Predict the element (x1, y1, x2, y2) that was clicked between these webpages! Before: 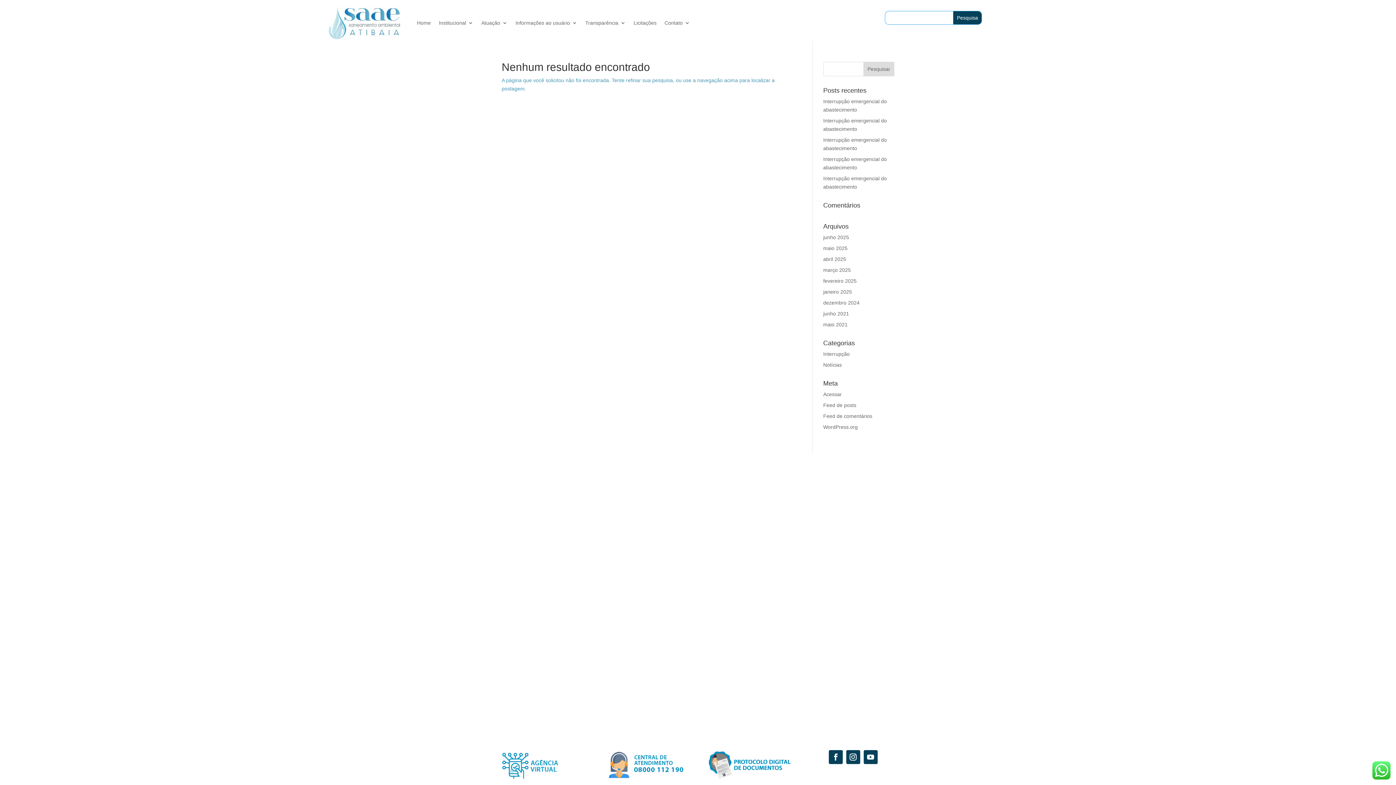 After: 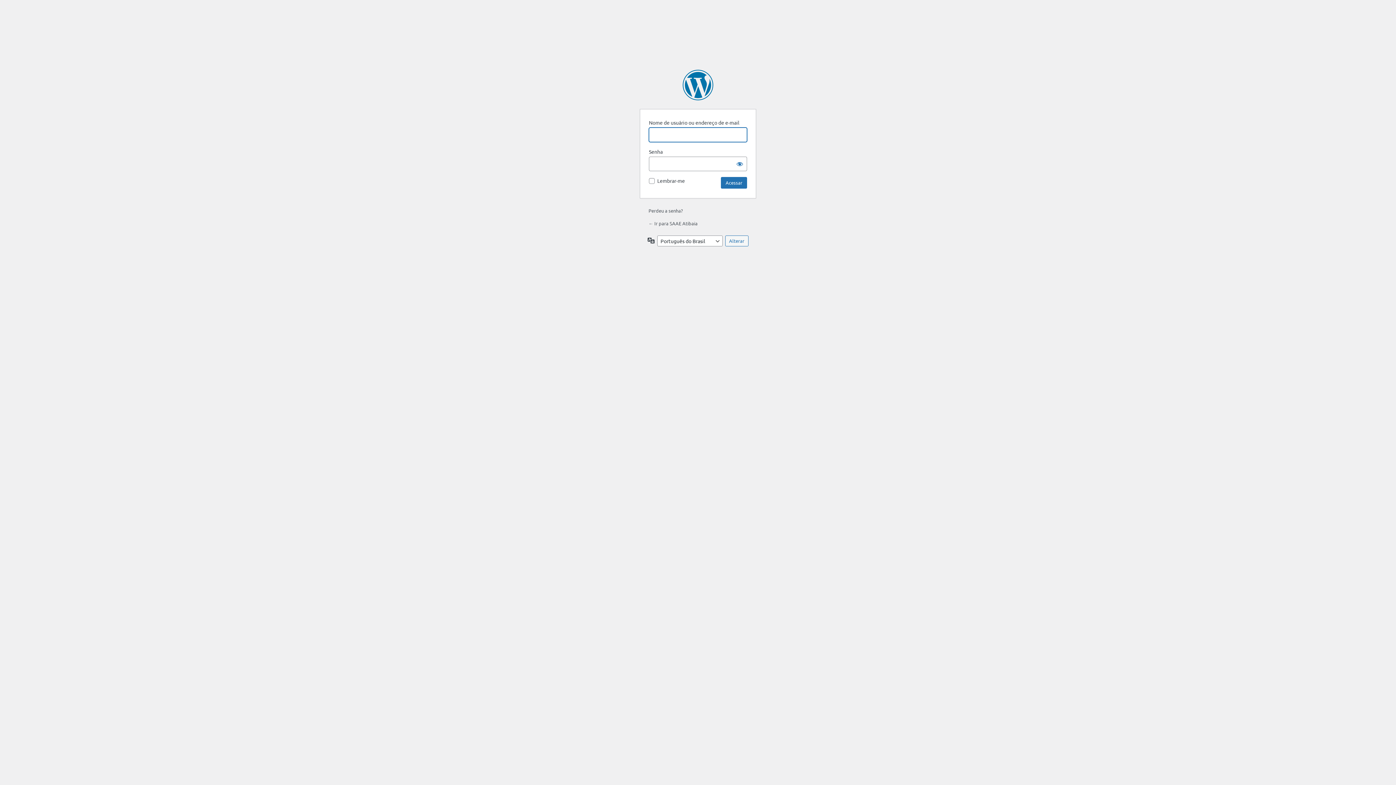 Action: bbox: (823, 391, 842, 397) label: Acessar